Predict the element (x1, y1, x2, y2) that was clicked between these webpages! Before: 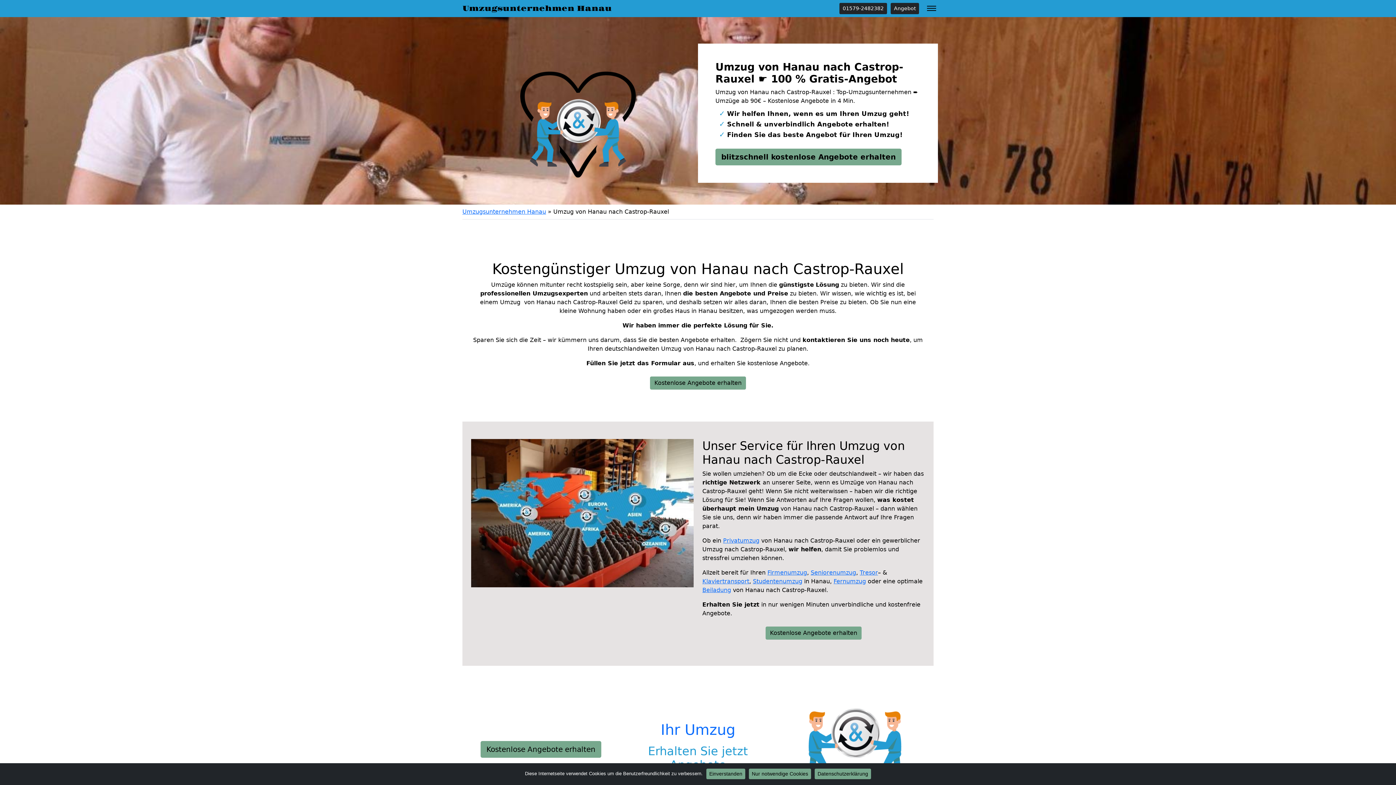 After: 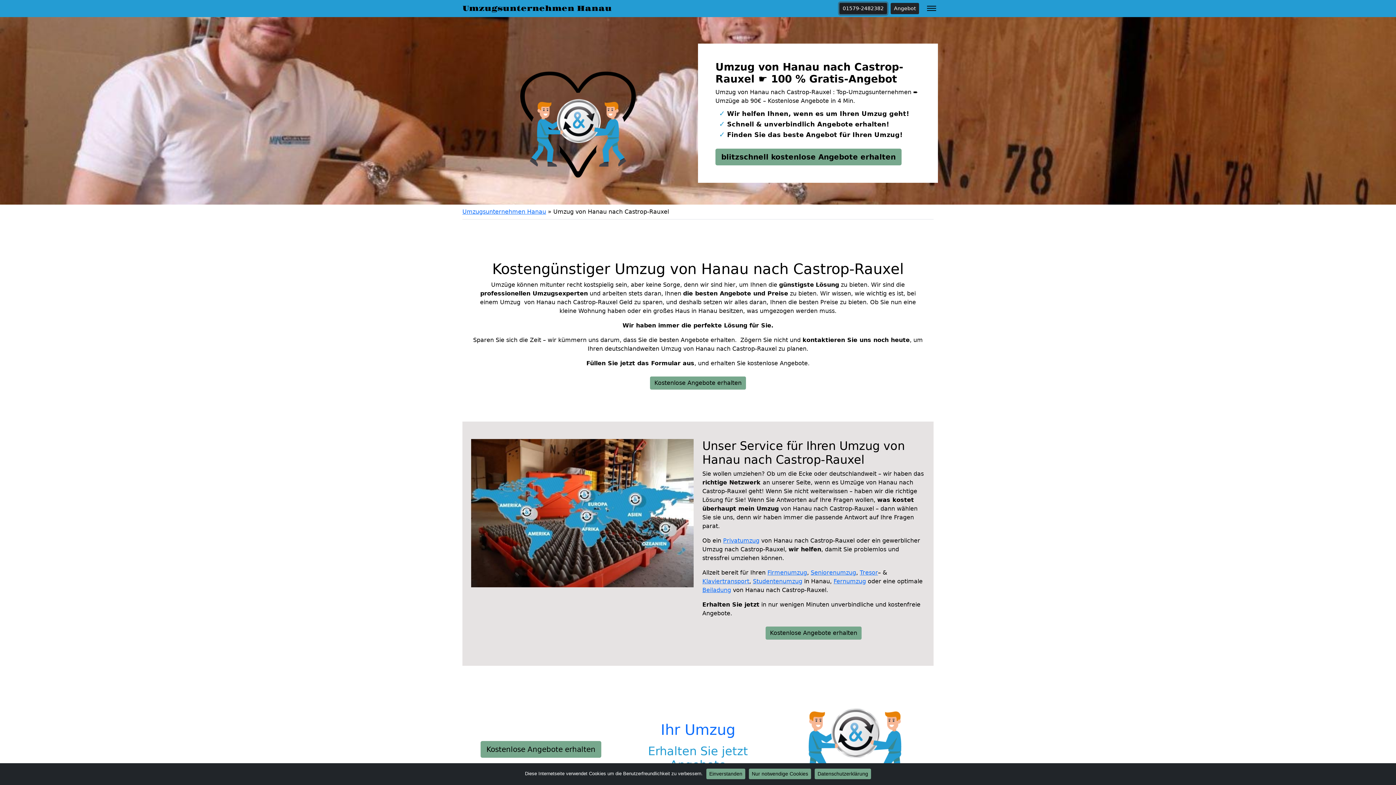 Action: bbox: (839, 2, 887, 14) label: 01579-2482382